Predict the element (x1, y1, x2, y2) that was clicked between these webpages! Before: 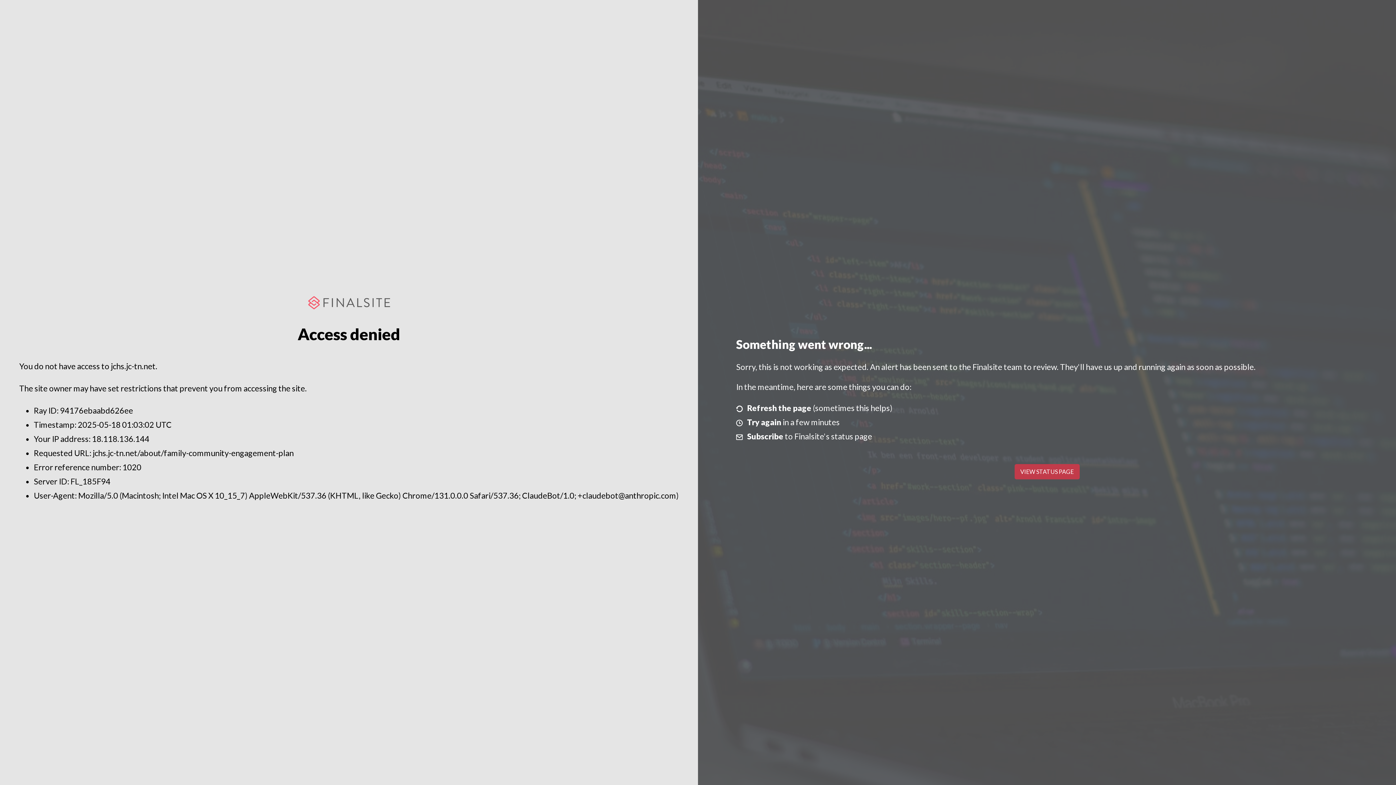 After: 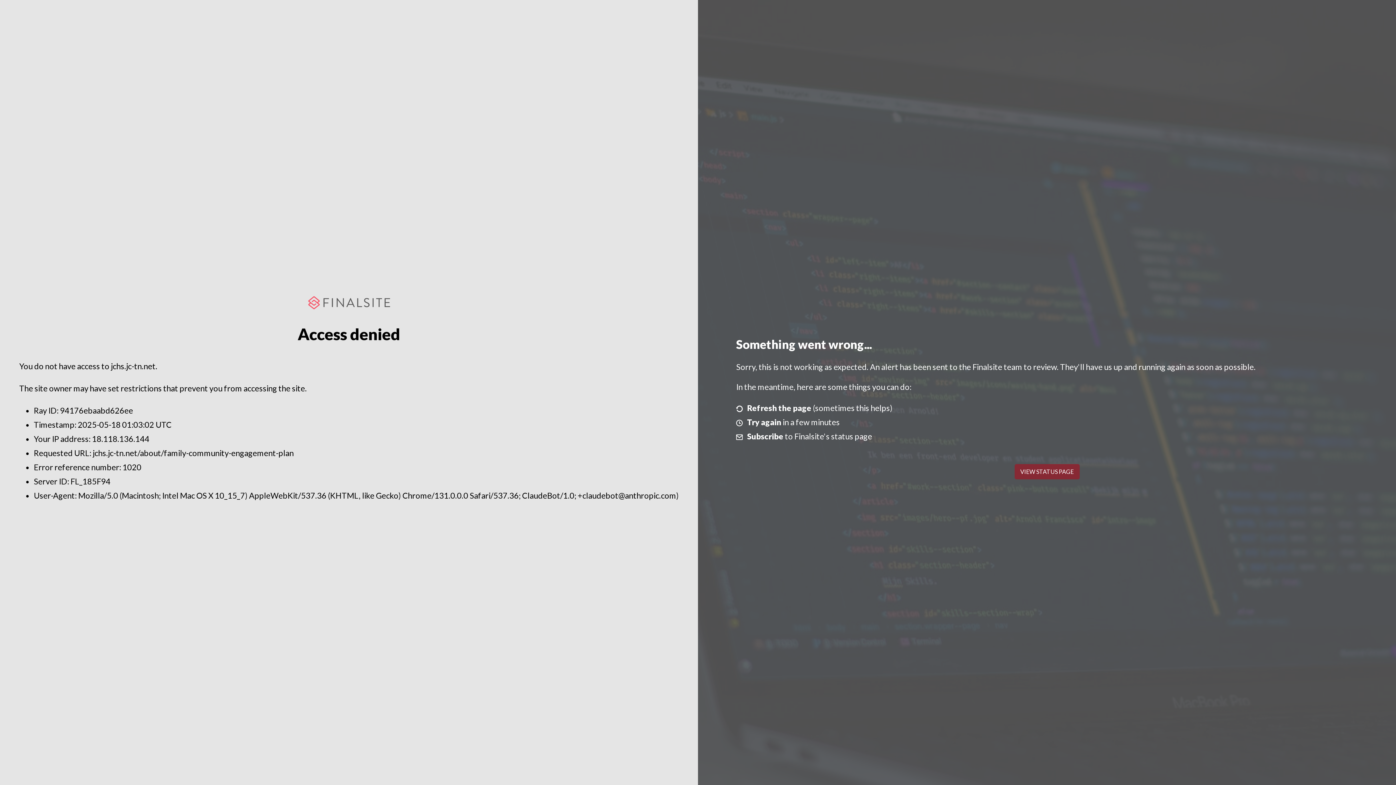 Action: bbox: (1014, 464, 1079, 479) label: VIEW STATUS PAGE